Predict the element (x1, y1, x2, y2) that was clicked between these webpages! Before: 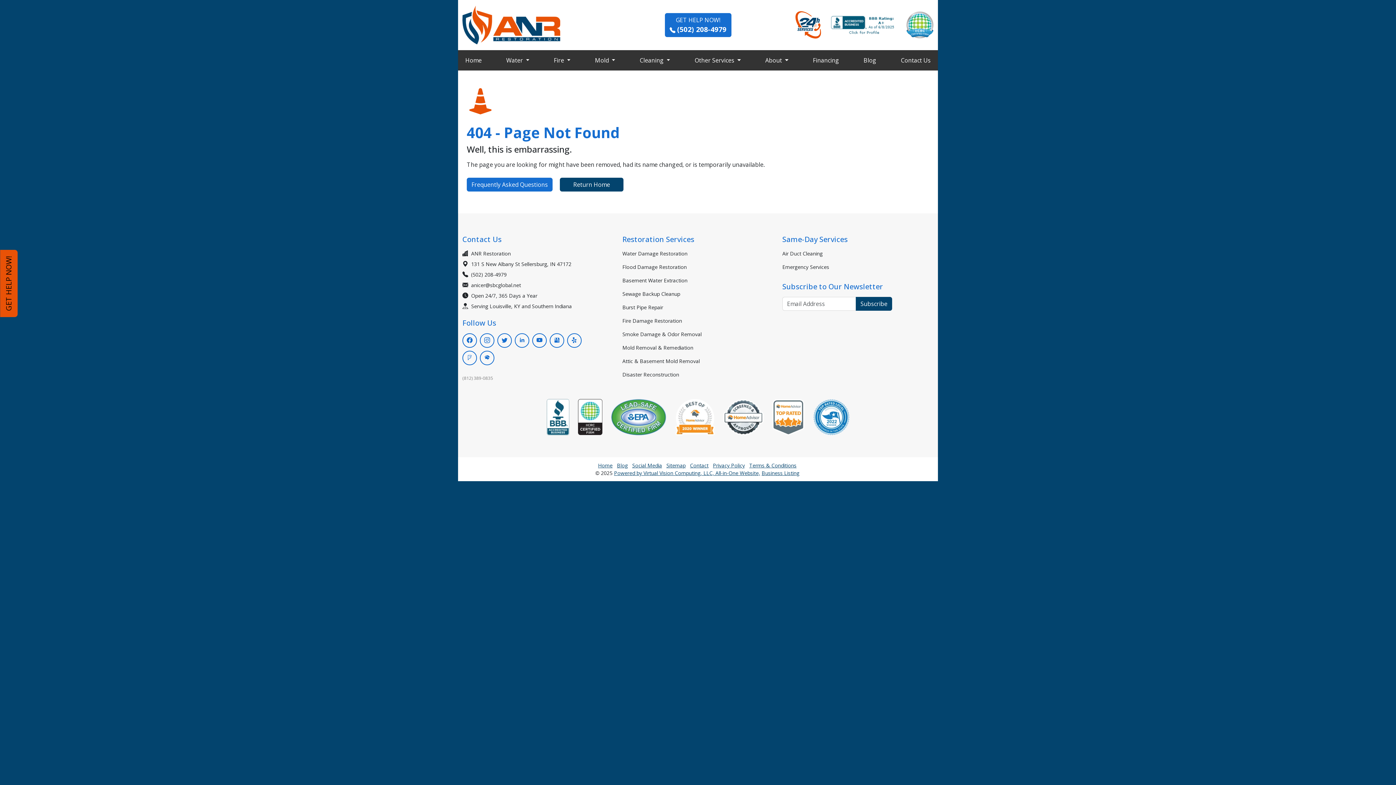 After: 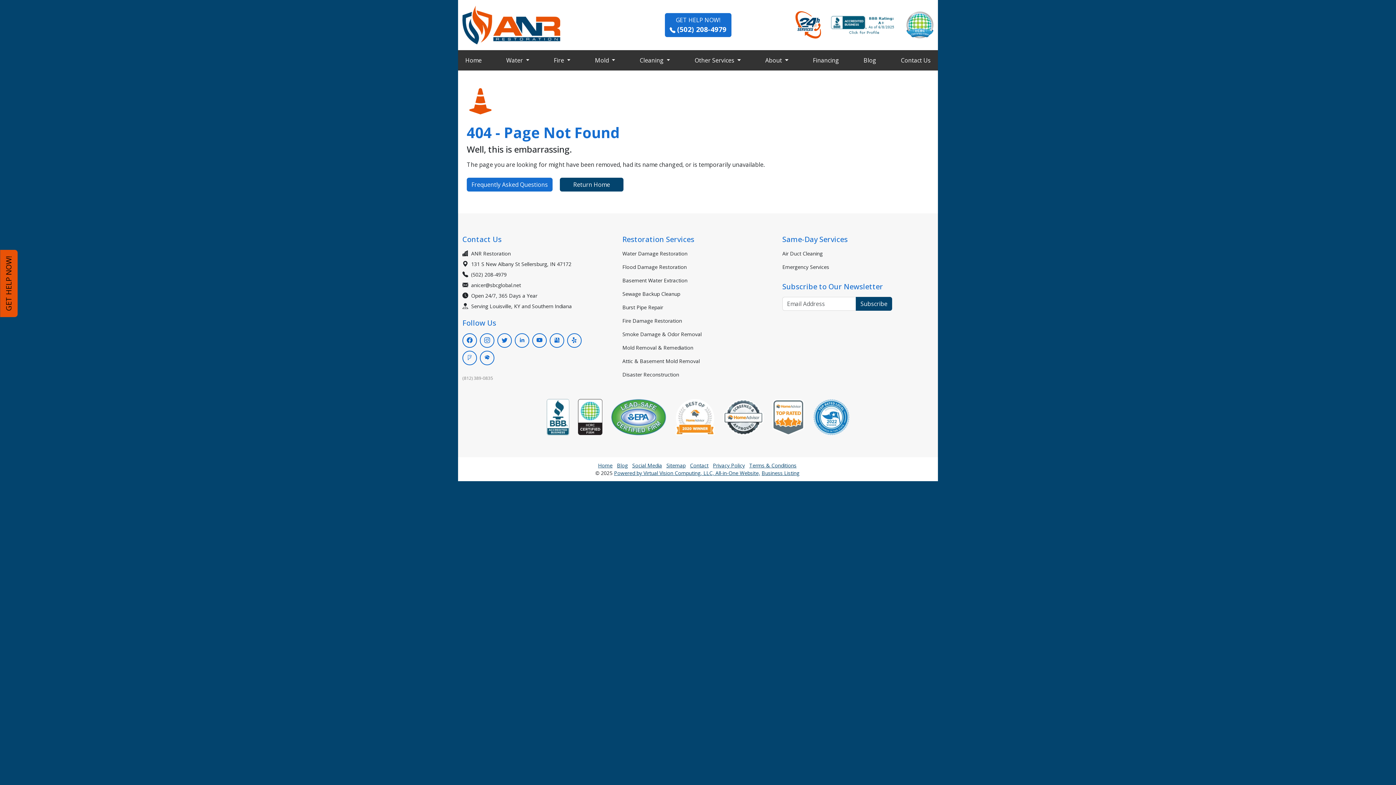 Action: bbox: (813, 399, 849, 435)